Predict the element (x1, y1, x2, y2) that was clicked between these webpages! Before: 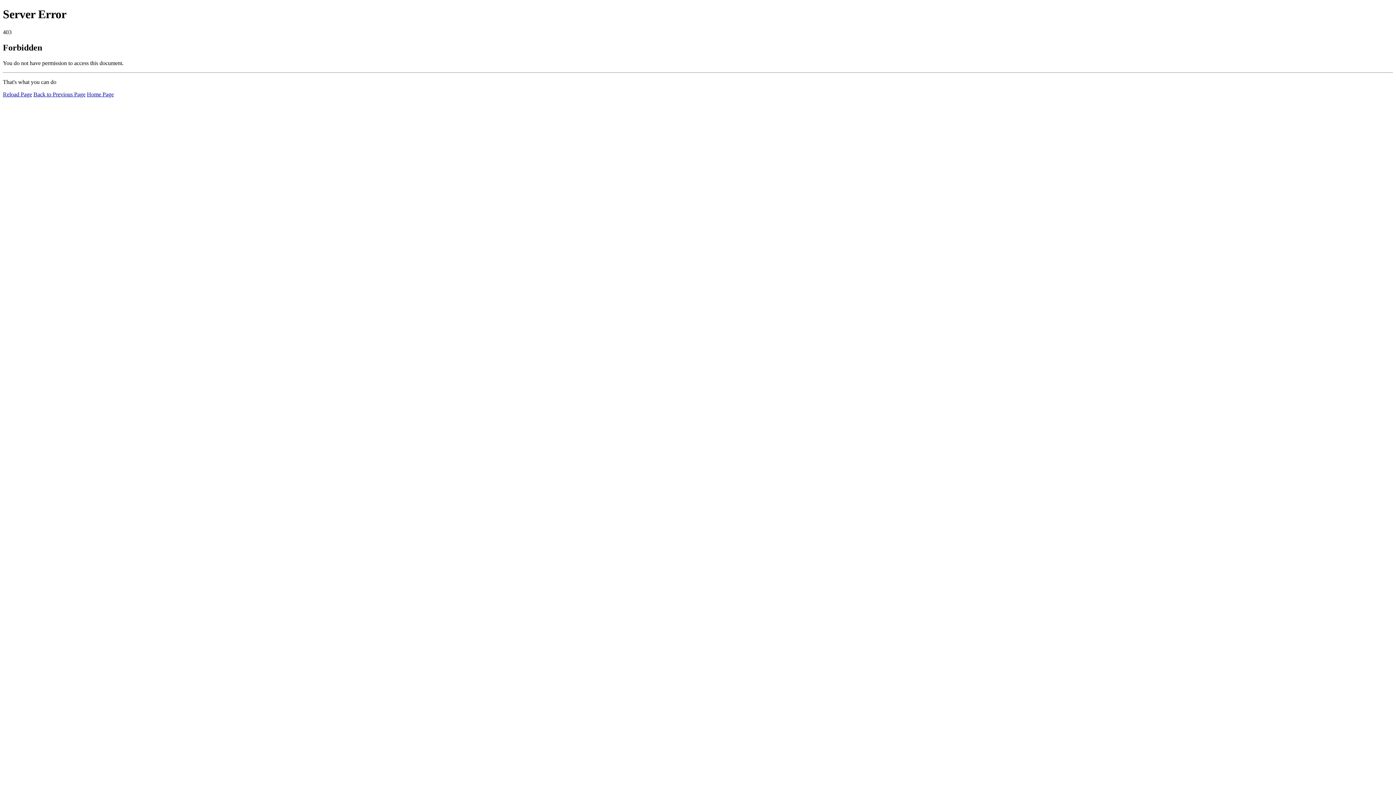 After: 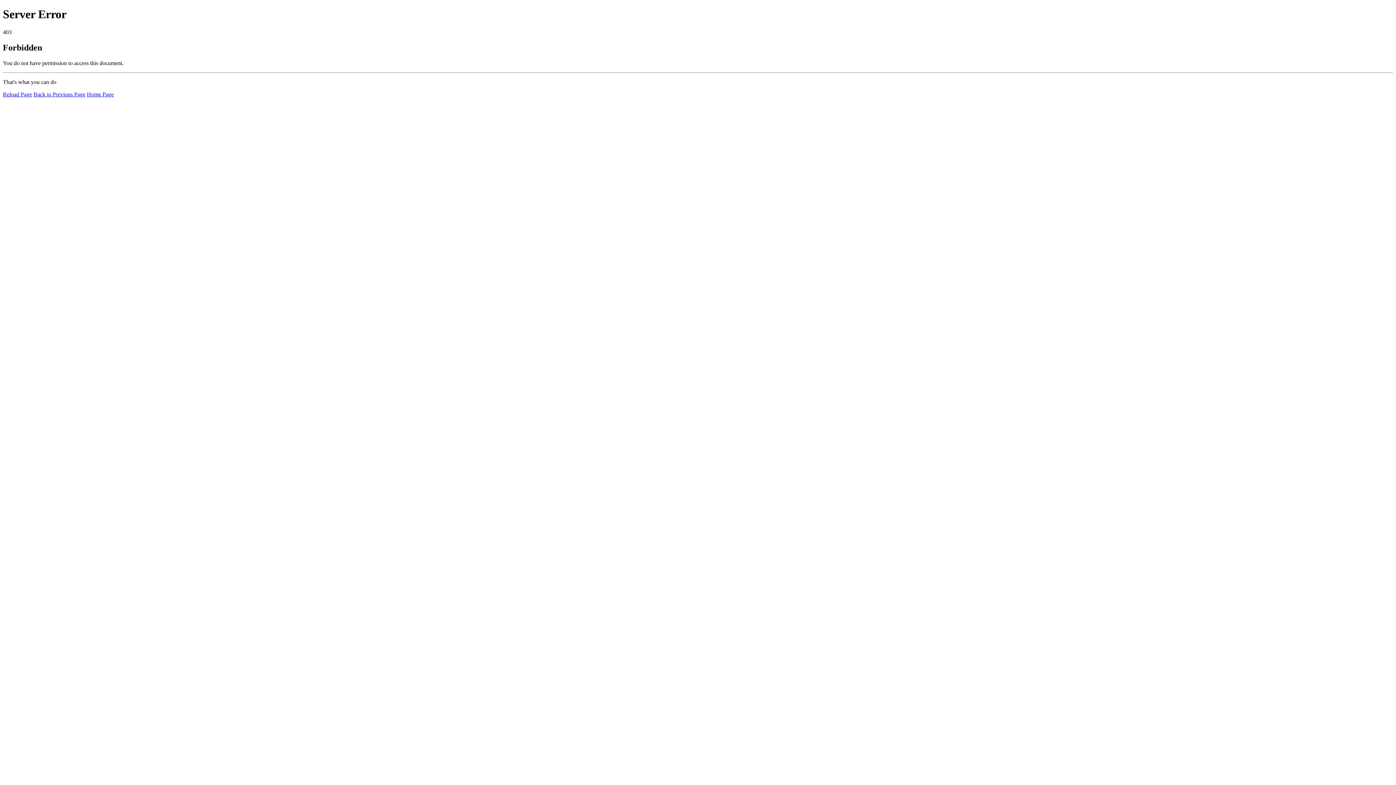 Action: bbox: (2, 91, 32, 97) label: Reload Page